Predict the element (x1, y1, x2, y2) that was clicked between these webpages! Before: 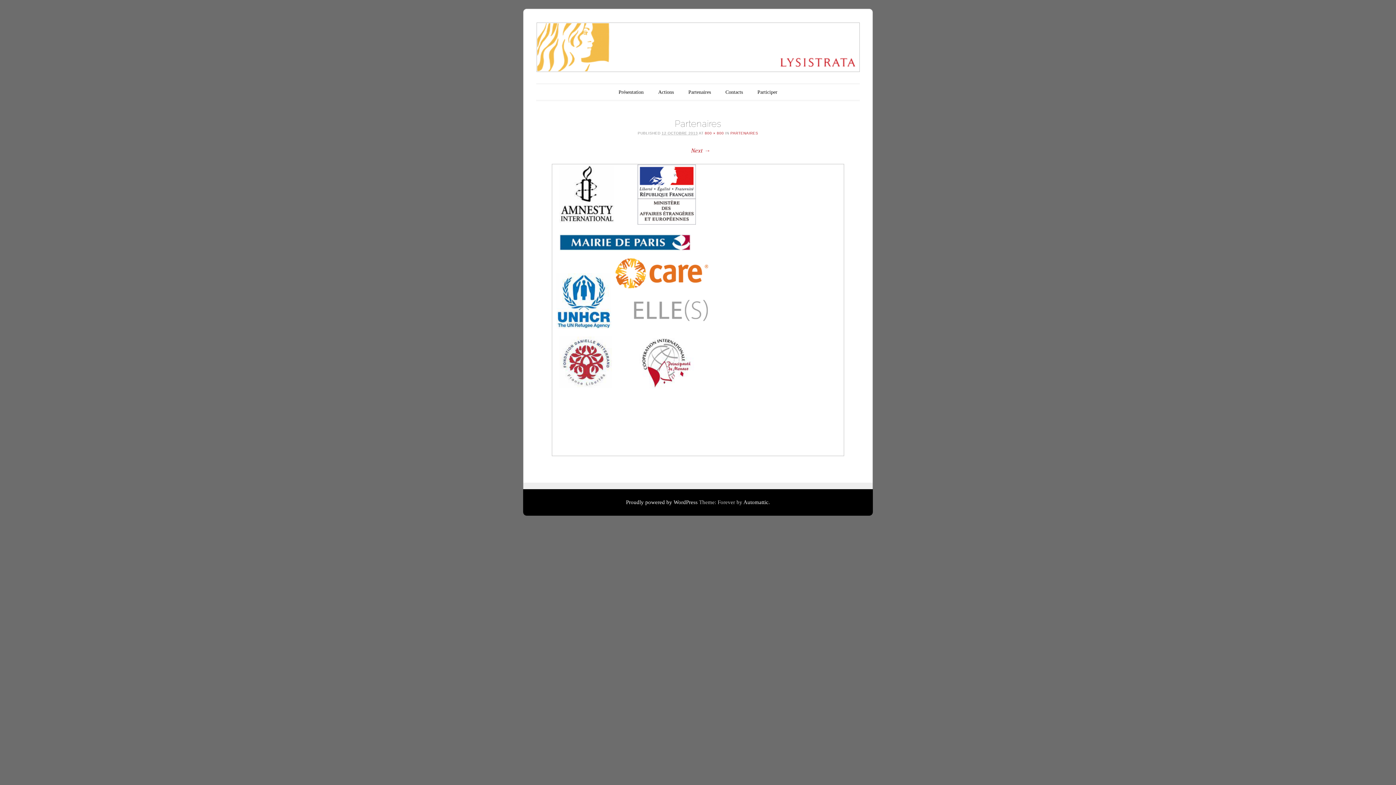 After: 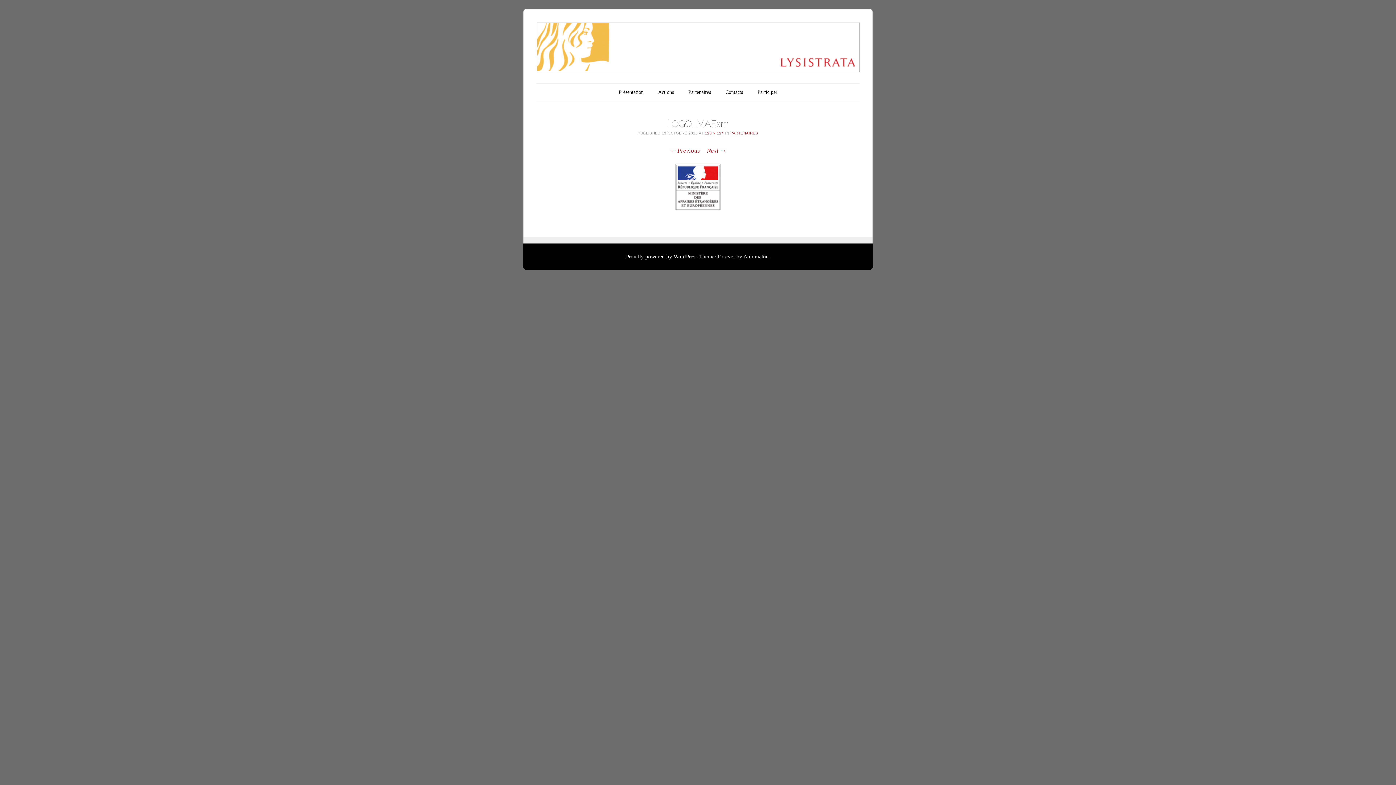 Action: bbox: (536, 164, 860, 456)